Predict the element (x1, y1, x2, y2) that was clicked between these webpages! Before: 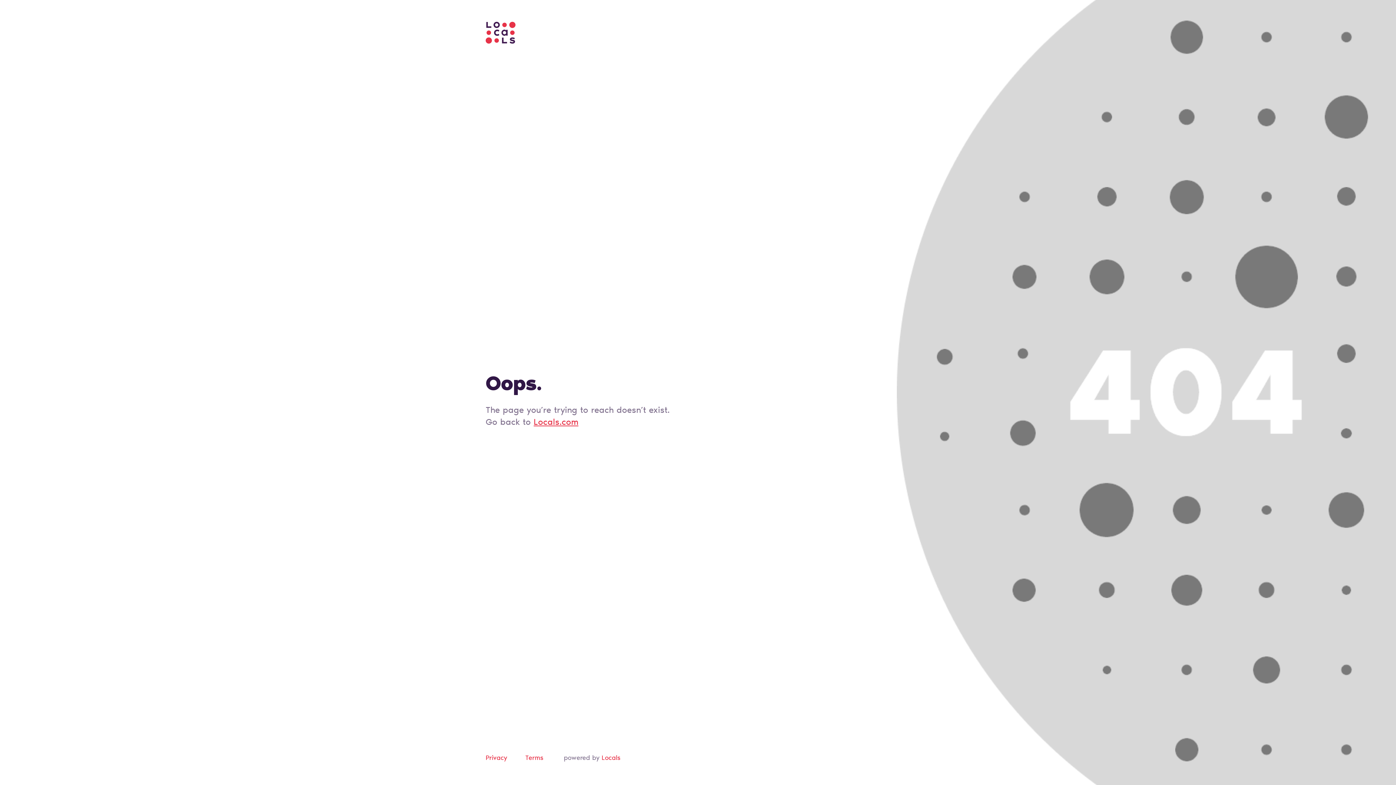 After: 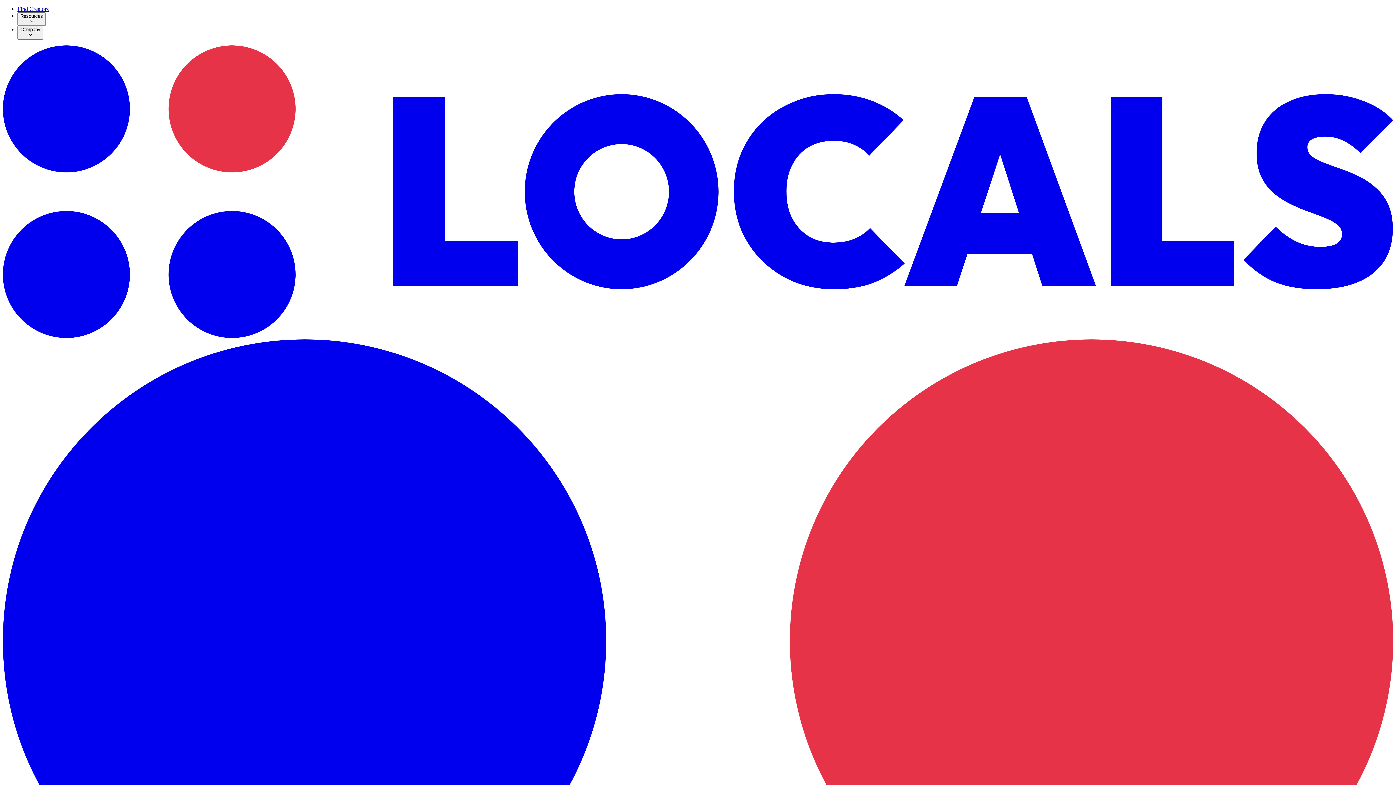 Action: bbox: (601, 755, 620, 762) label: Locals